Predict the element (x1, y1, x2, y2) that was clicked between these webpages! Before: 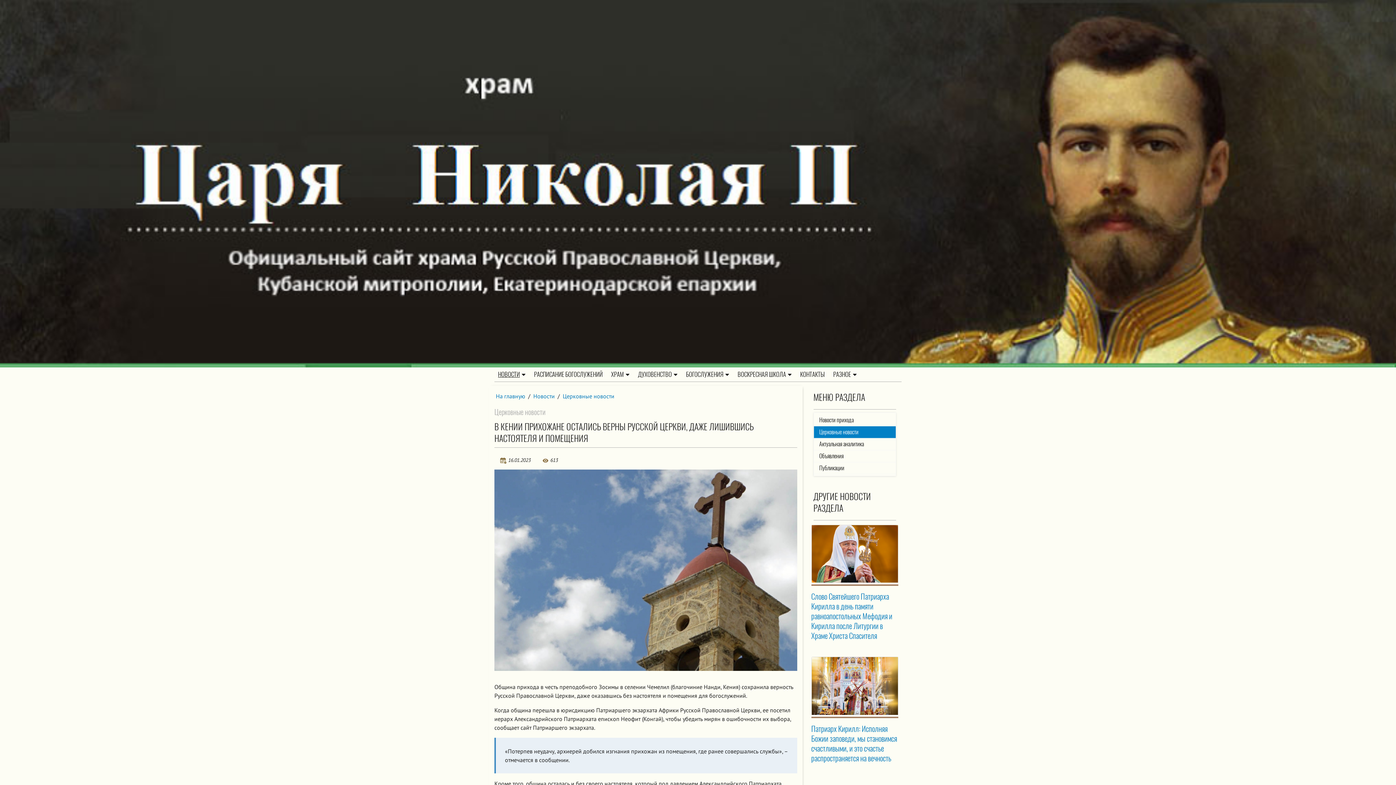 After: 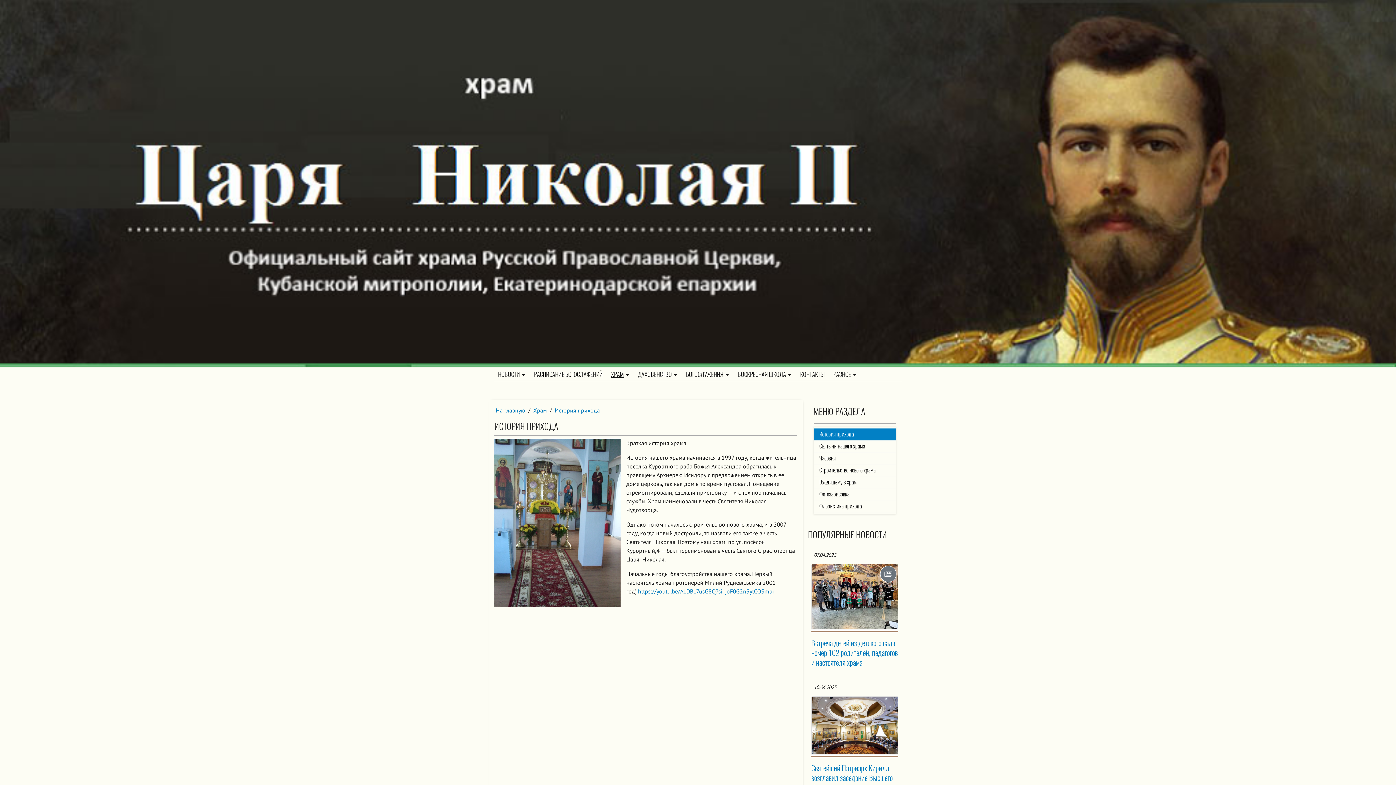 Action: bbox: (607, 367, 633, 381) label: ХРАМ